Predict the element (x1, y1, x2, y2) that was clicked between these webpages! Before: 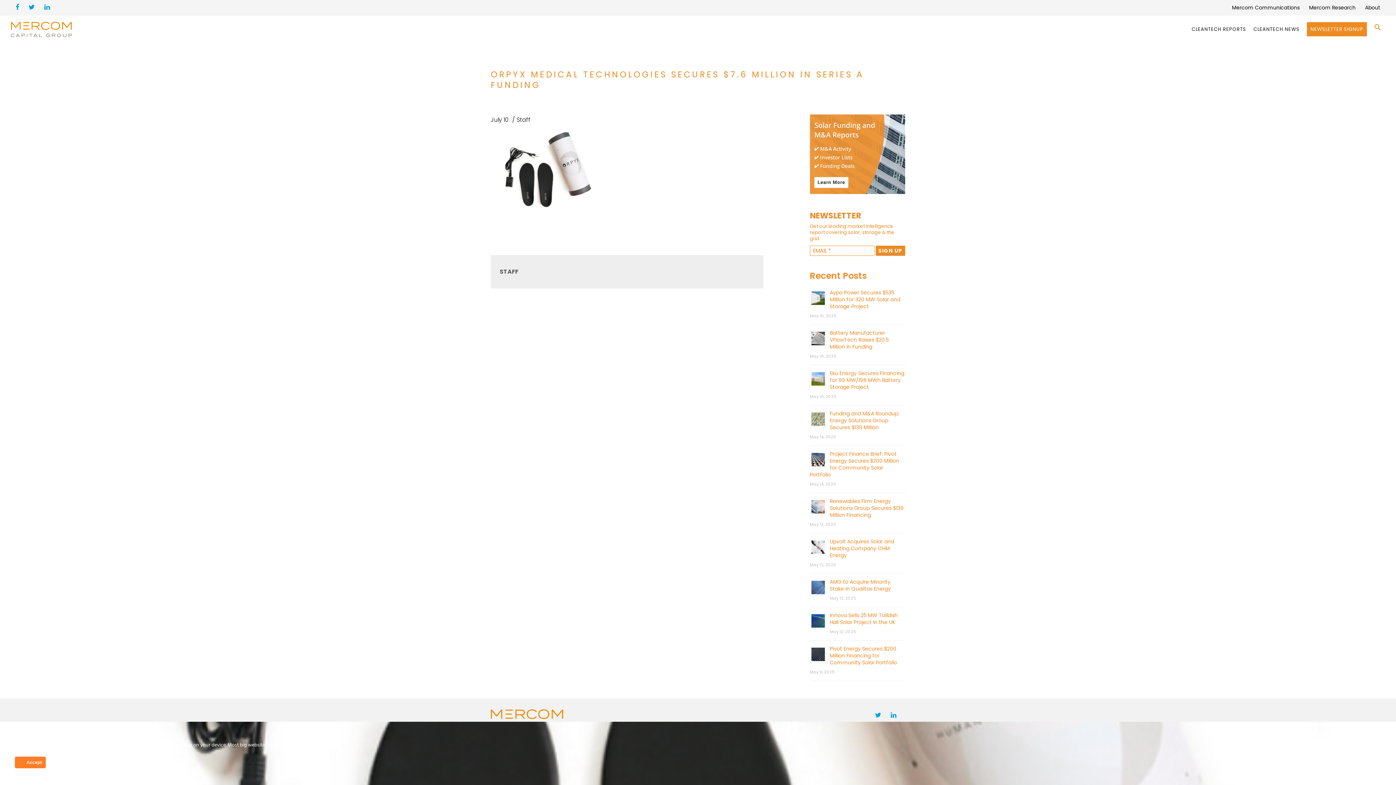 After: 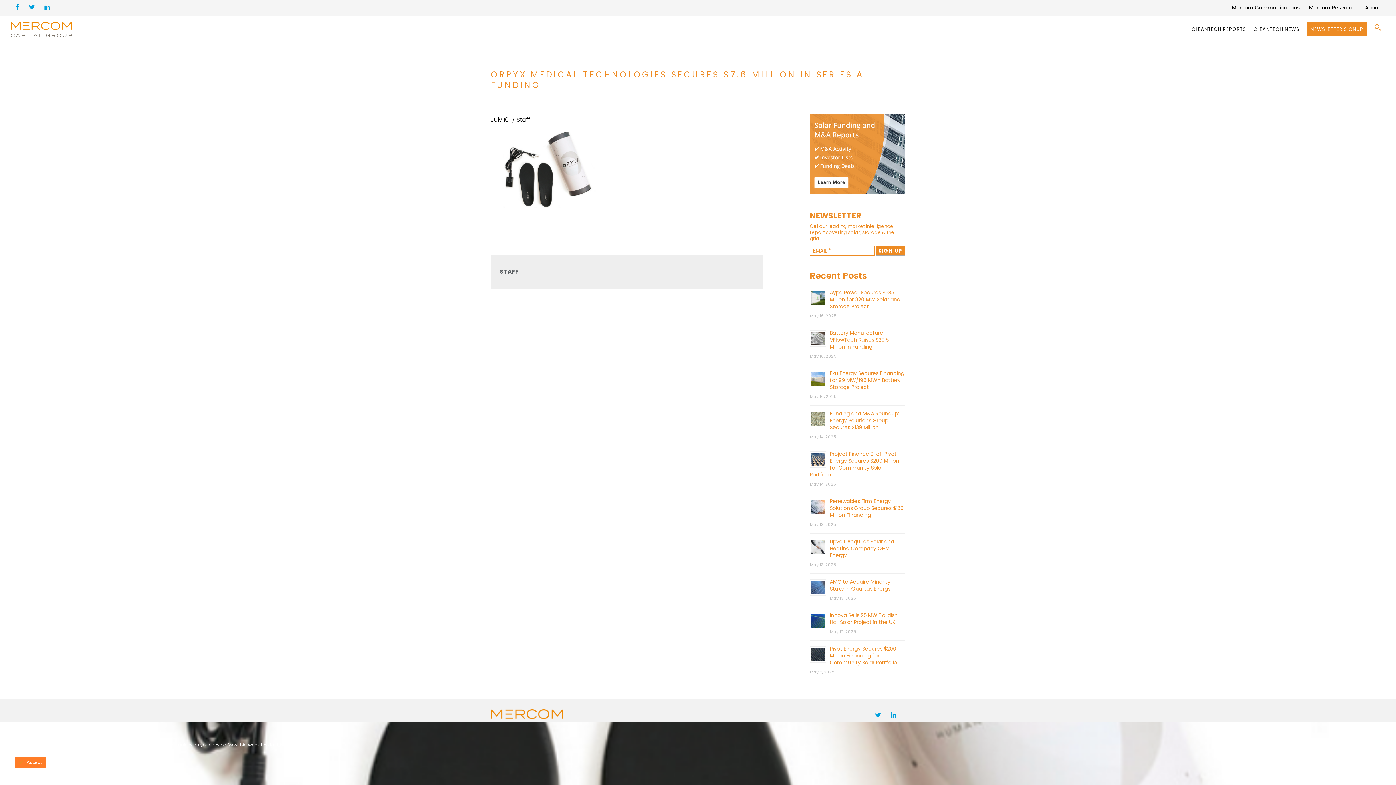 Action: bbox: (44, 4, 49, 11)